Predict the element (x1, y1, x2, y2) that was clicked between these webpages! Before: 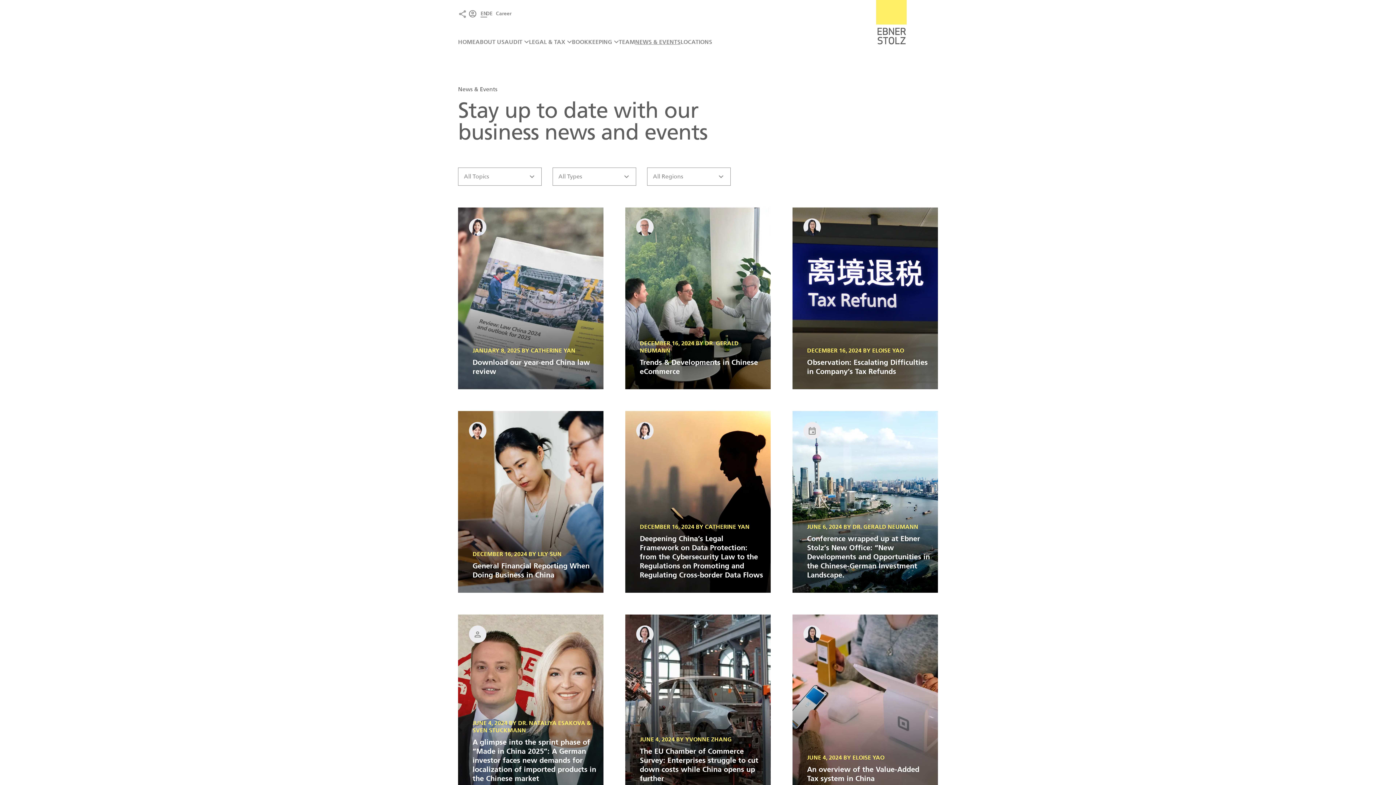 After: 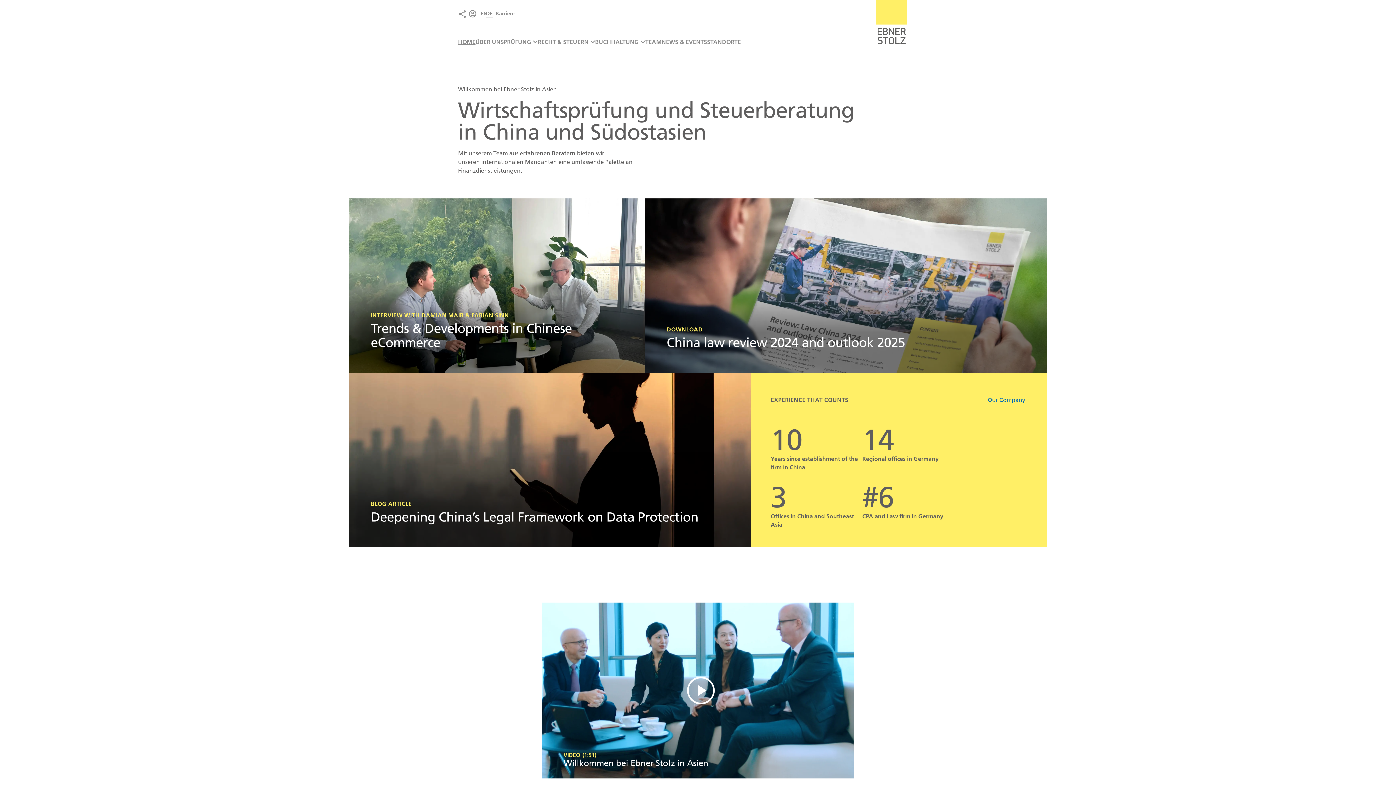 Action: label: DE bbox: (486, 10, 492, 16)